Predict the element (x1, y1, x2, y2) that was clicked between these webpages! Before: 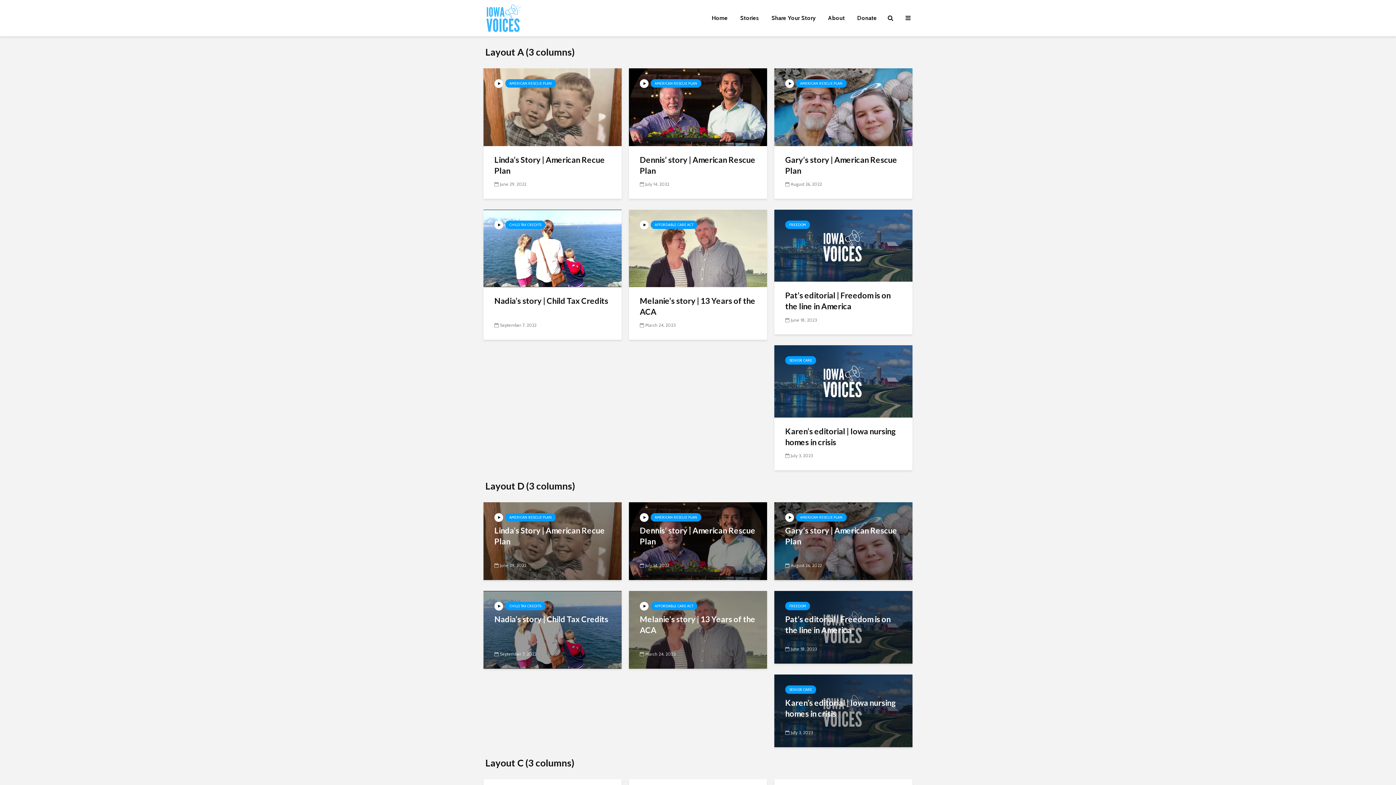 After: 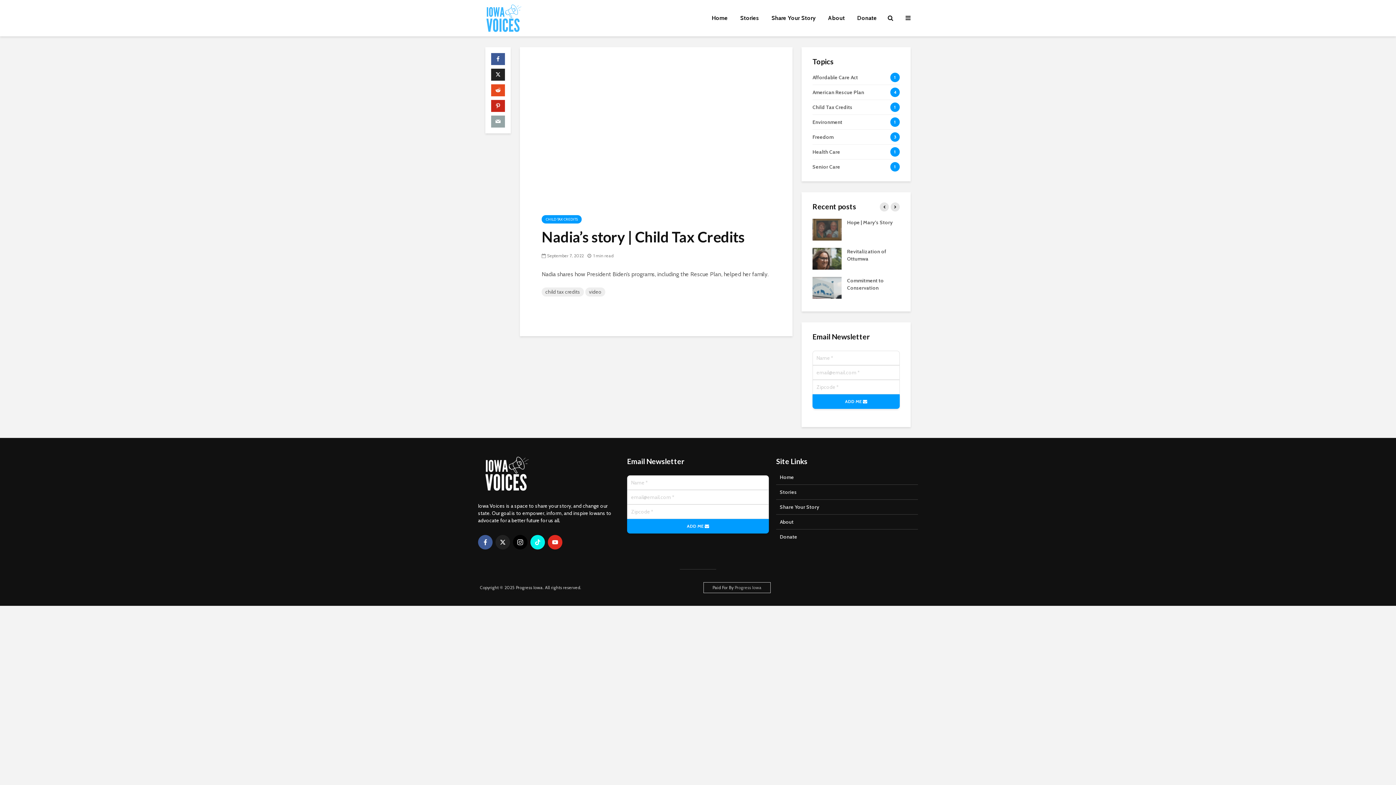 Action: bbox: (494, 295, 610, 306) label: Nadia’s story | Child Tax Credits